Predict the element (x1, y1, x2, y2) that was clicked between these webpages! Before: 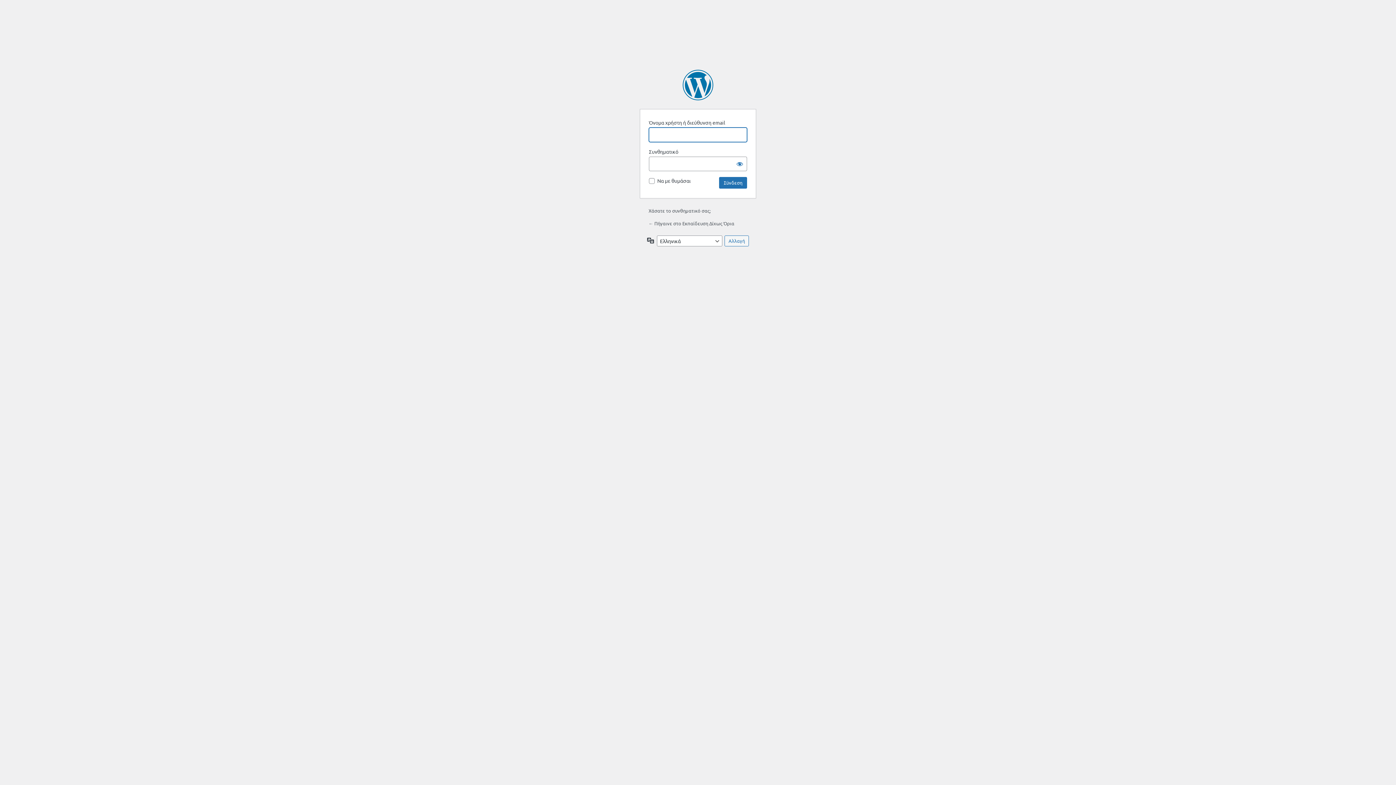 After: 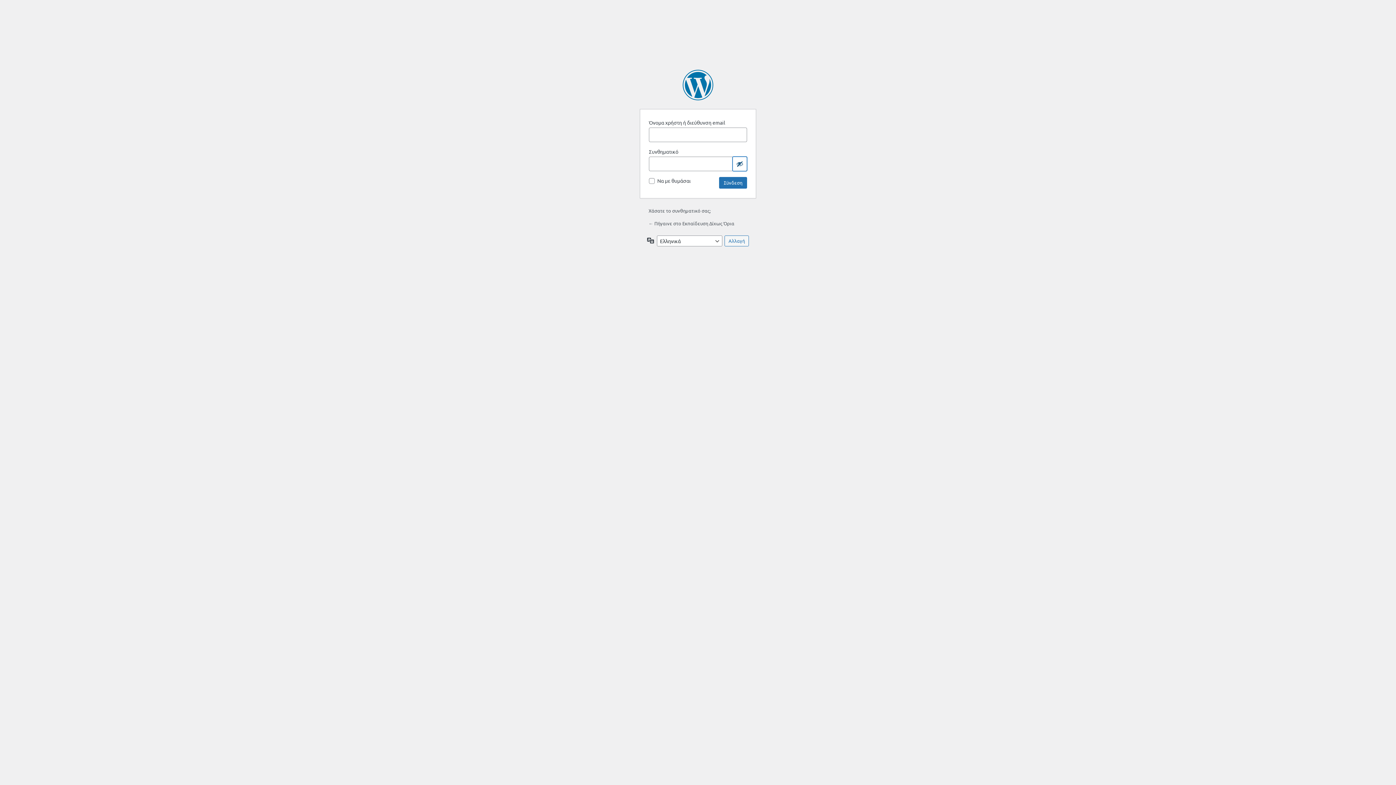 Action: label: Εμφάνιση συνθηματικού bbox: (732, 156, 747, 171)